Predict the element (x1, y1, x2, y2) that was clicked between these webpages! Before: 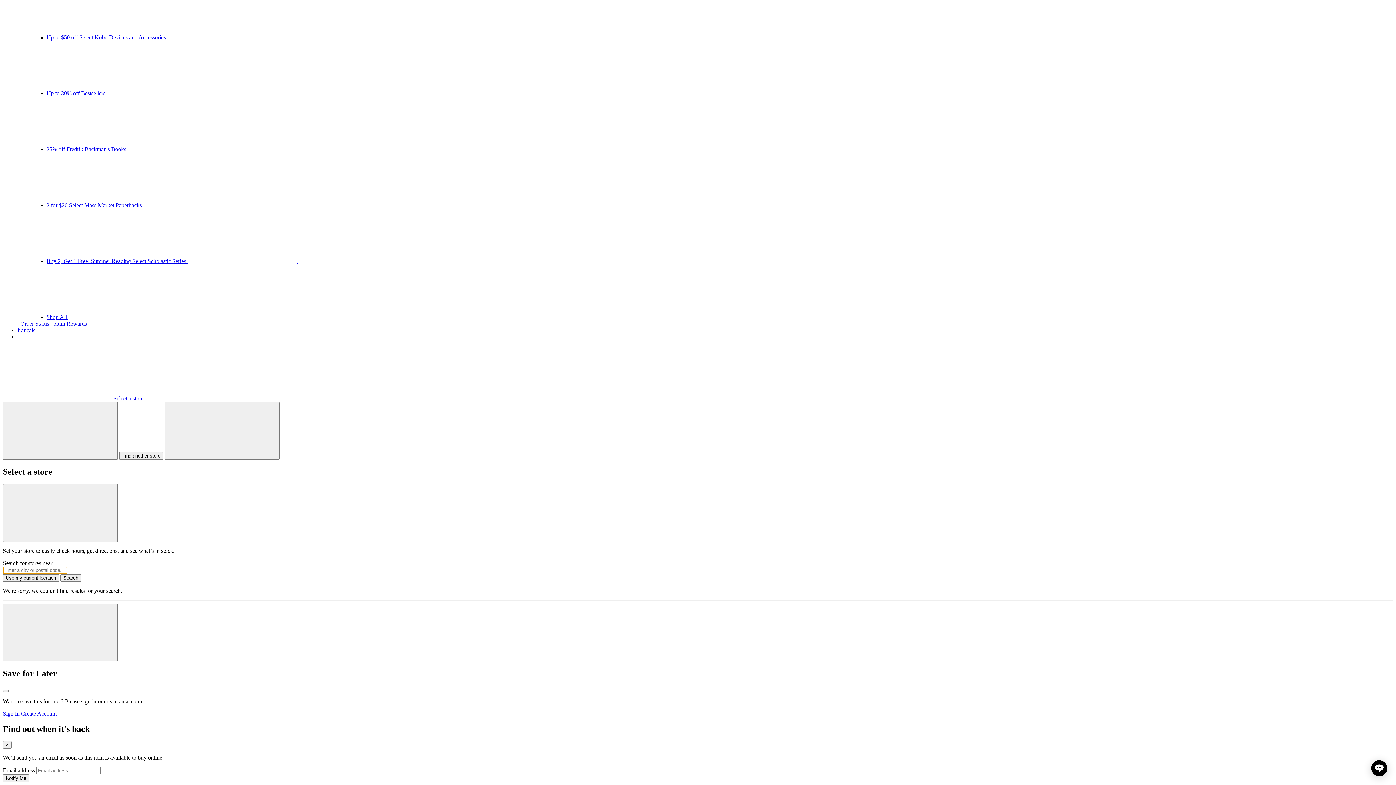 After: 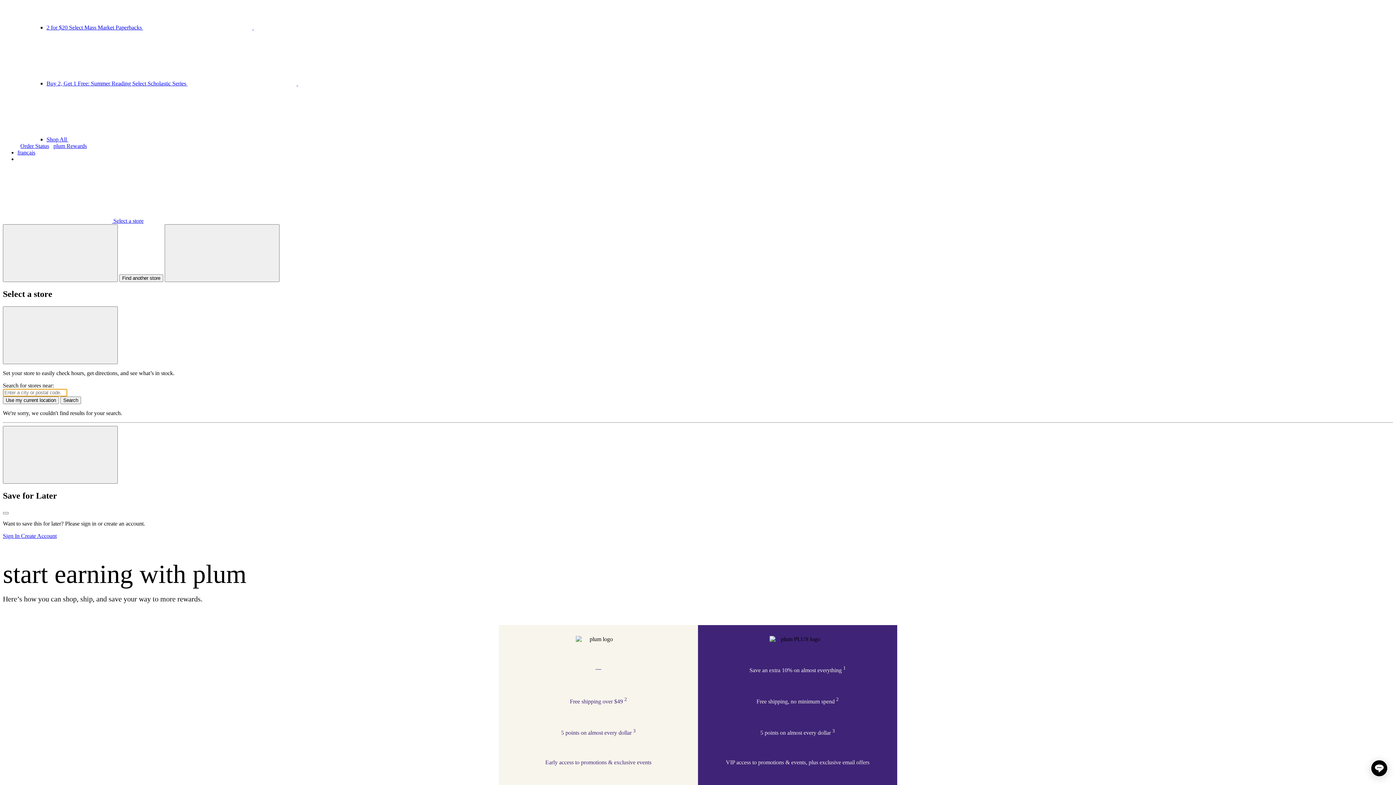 Action: bbox: (53, 320, 86, 326) label: plum Rewards